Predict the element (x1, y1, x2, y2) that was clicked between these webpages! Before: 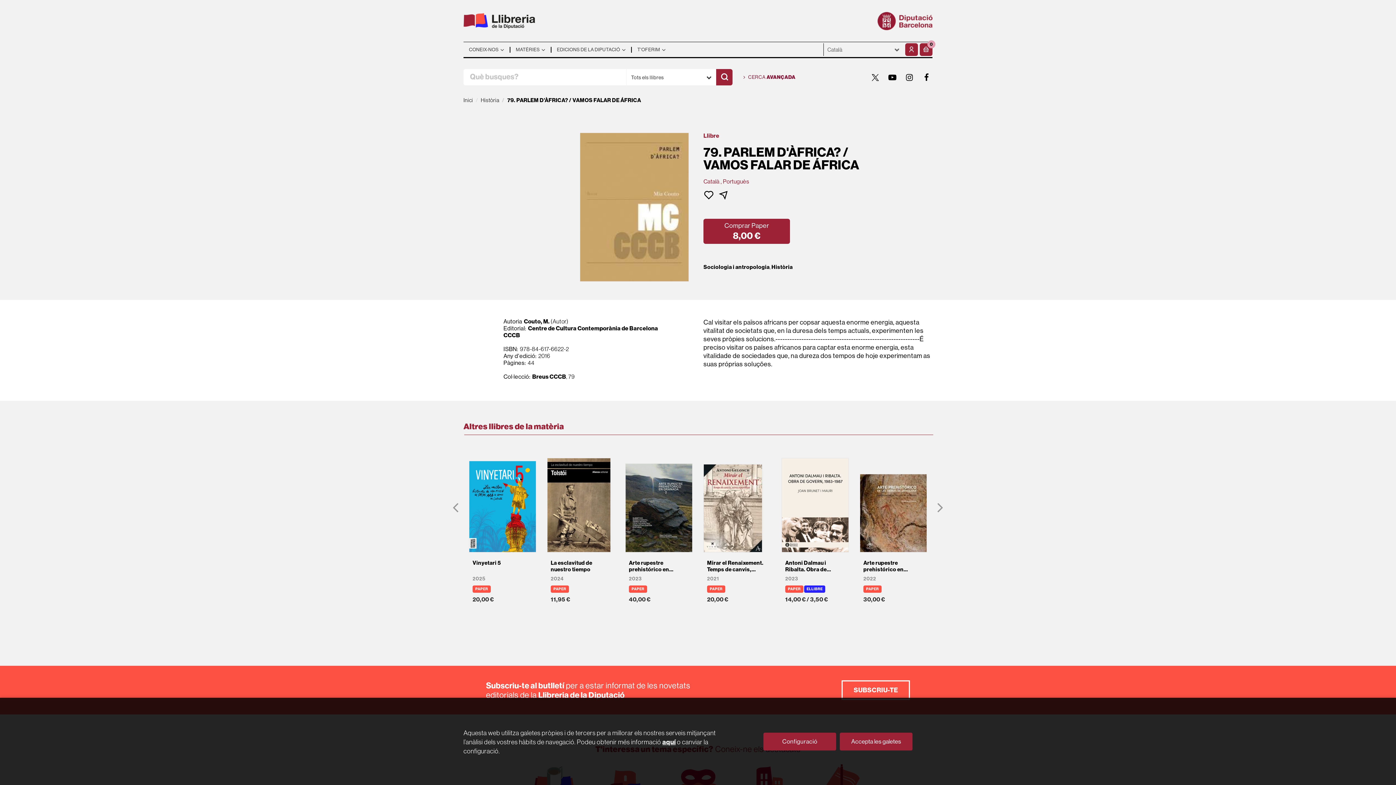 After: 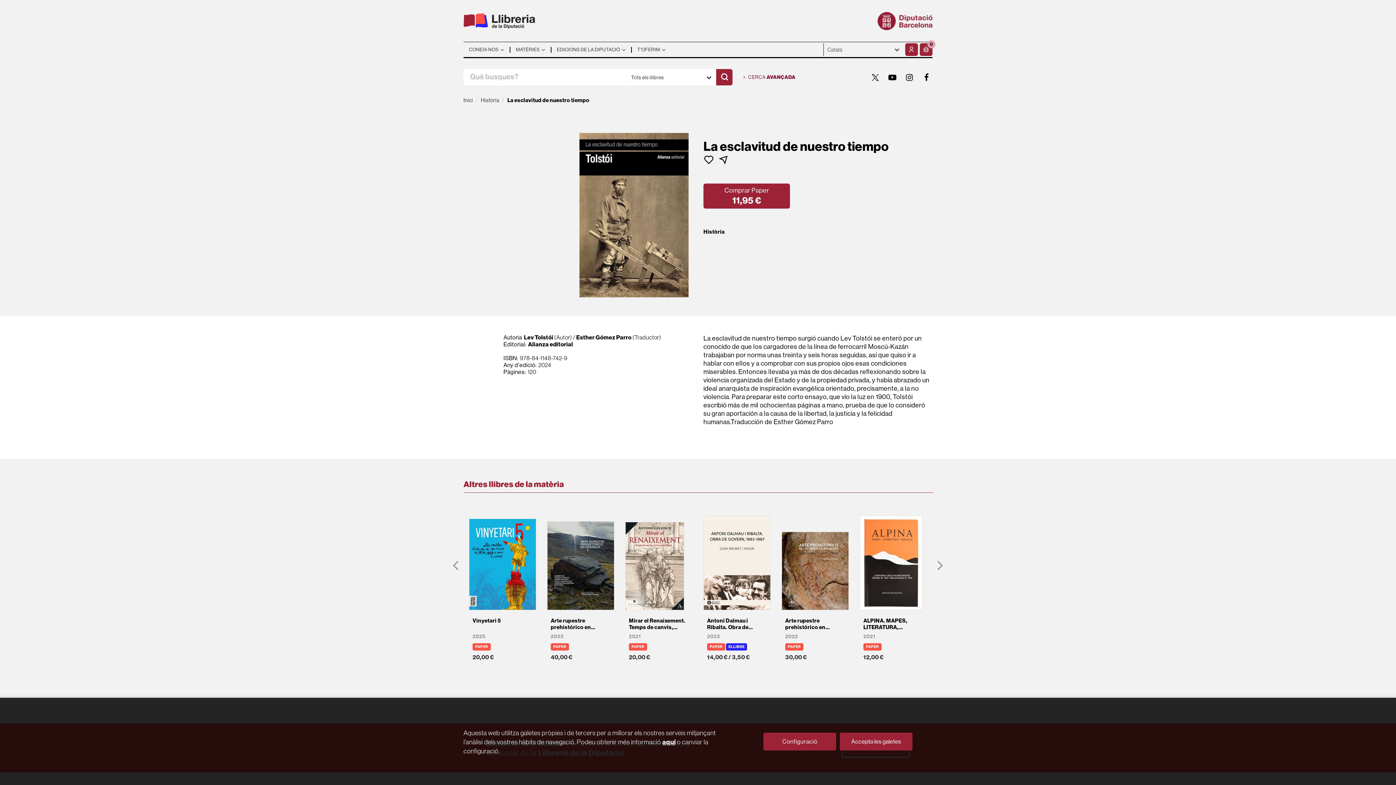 Action: label: La esclavitud de nuestro tiempo
2024
PAPER

11,95 € bbox: (547, 450, 614, 604)